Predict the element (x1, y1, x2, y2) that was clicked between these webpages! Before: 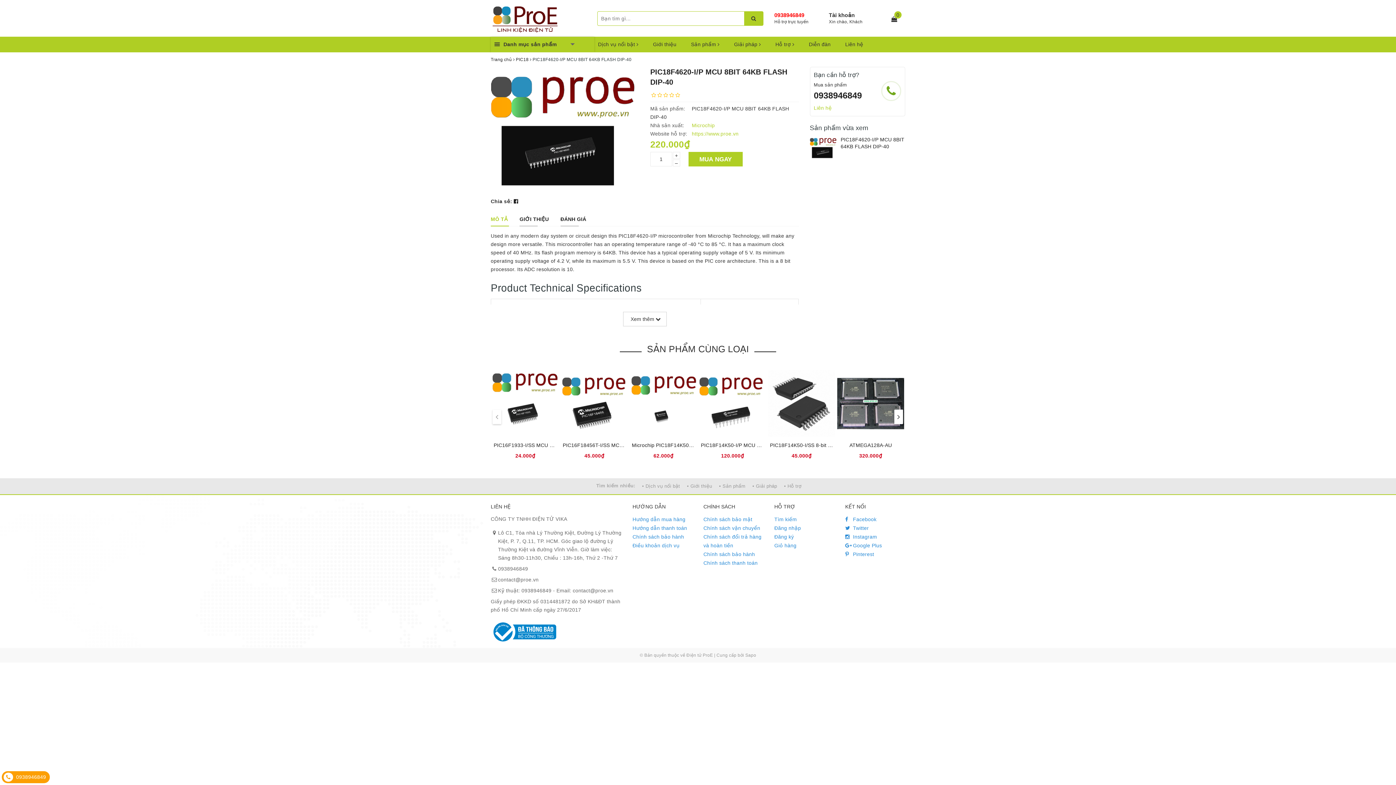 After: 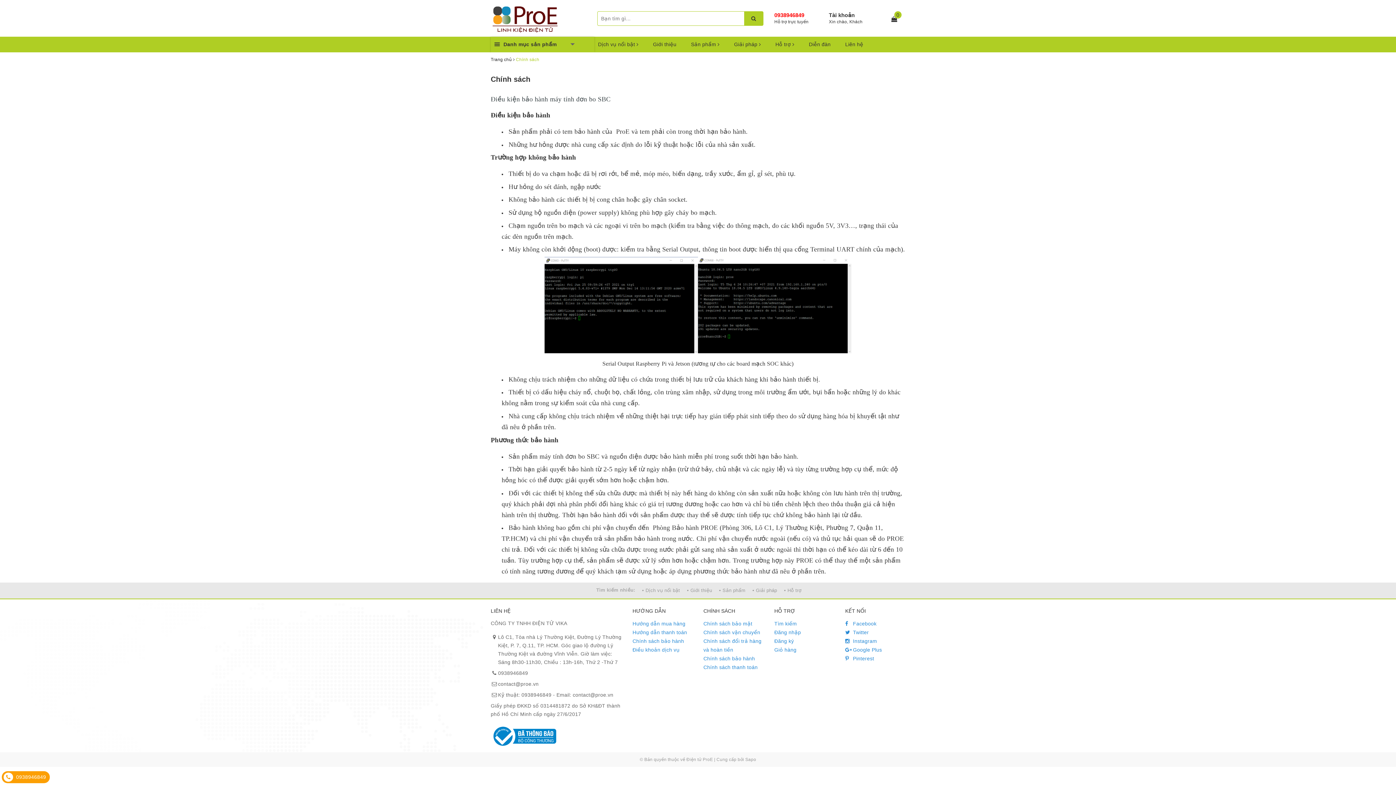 Action: label: Chính sách bảo hành bbox: (632, 532, 692, 541)